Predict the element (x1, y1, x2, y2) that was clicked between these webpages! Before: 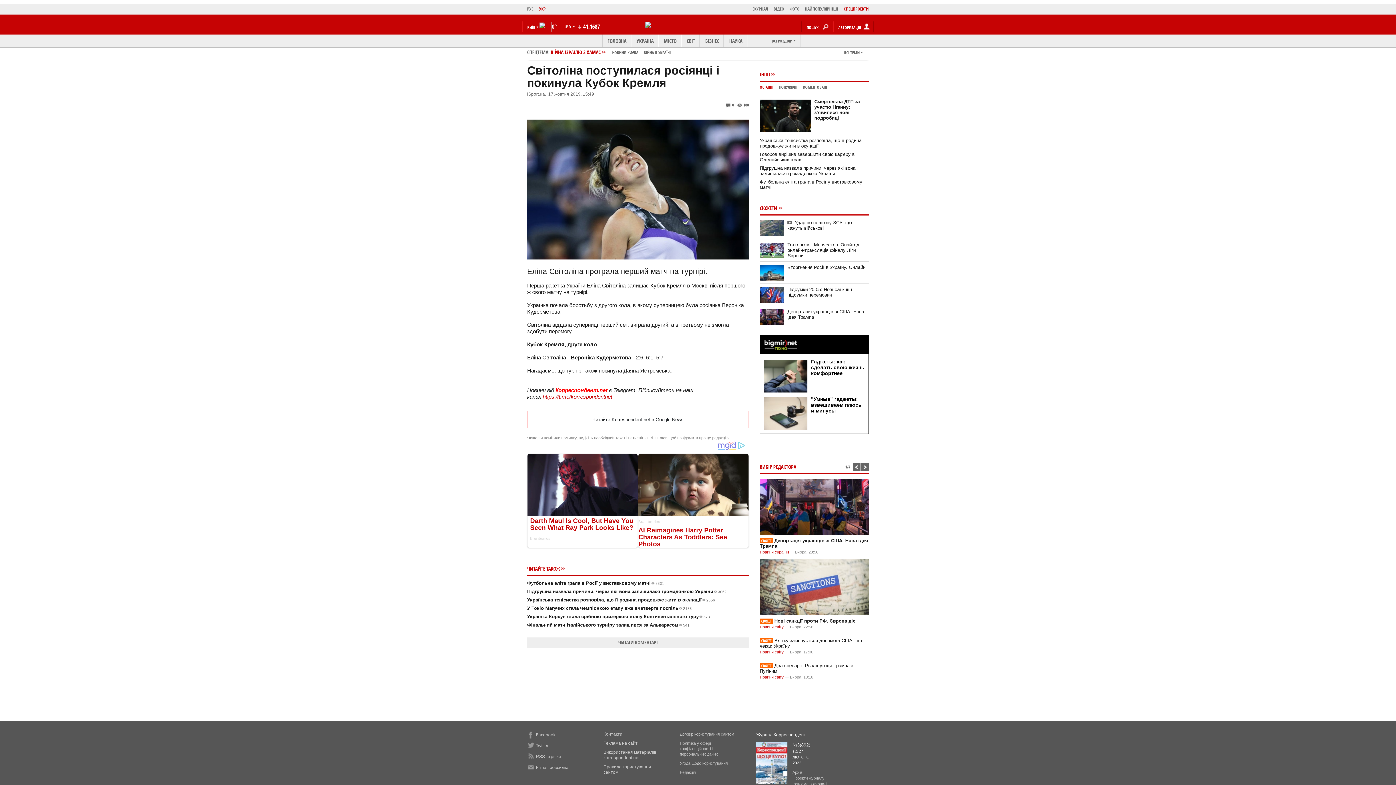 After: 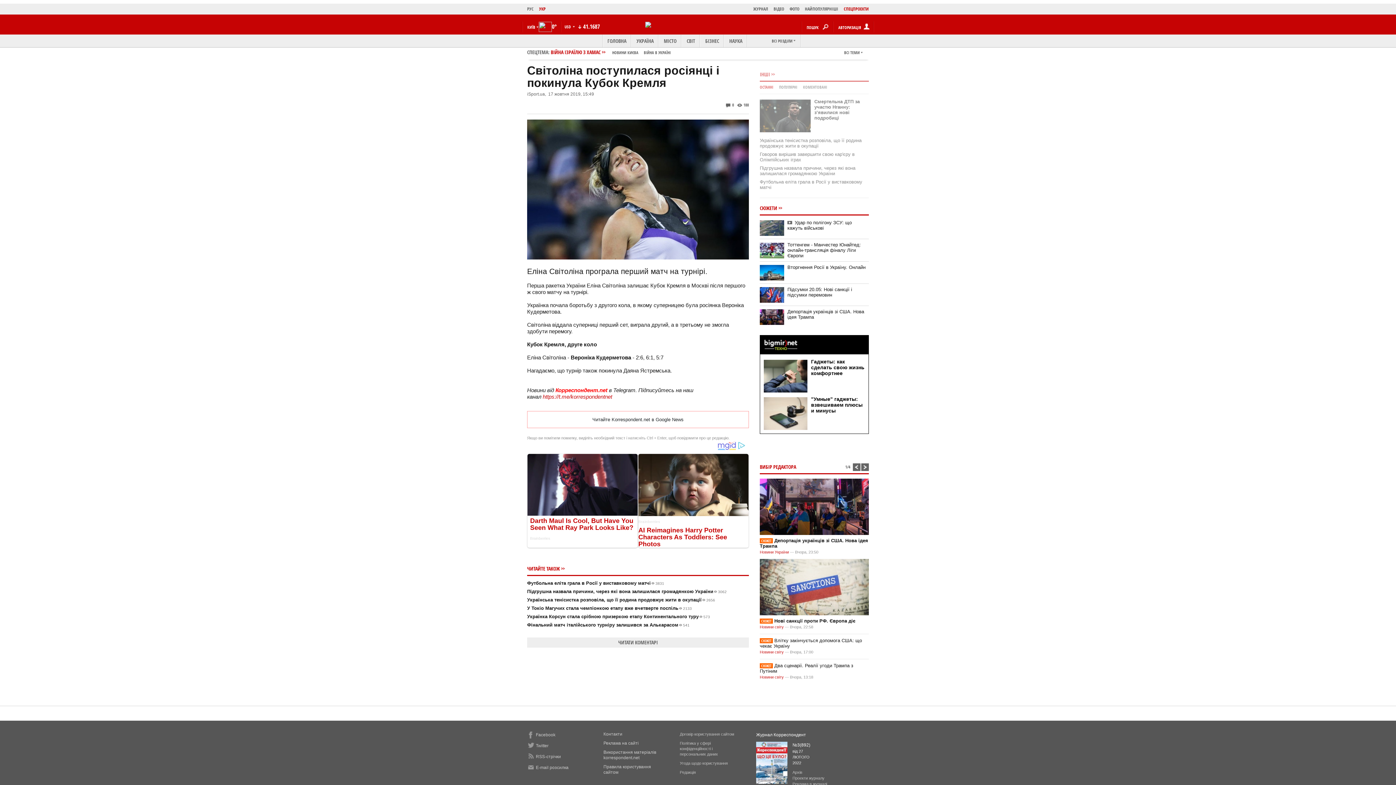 Action: bbox: (779, 84, 797, 89) label: ПОПУЛЯРНІ